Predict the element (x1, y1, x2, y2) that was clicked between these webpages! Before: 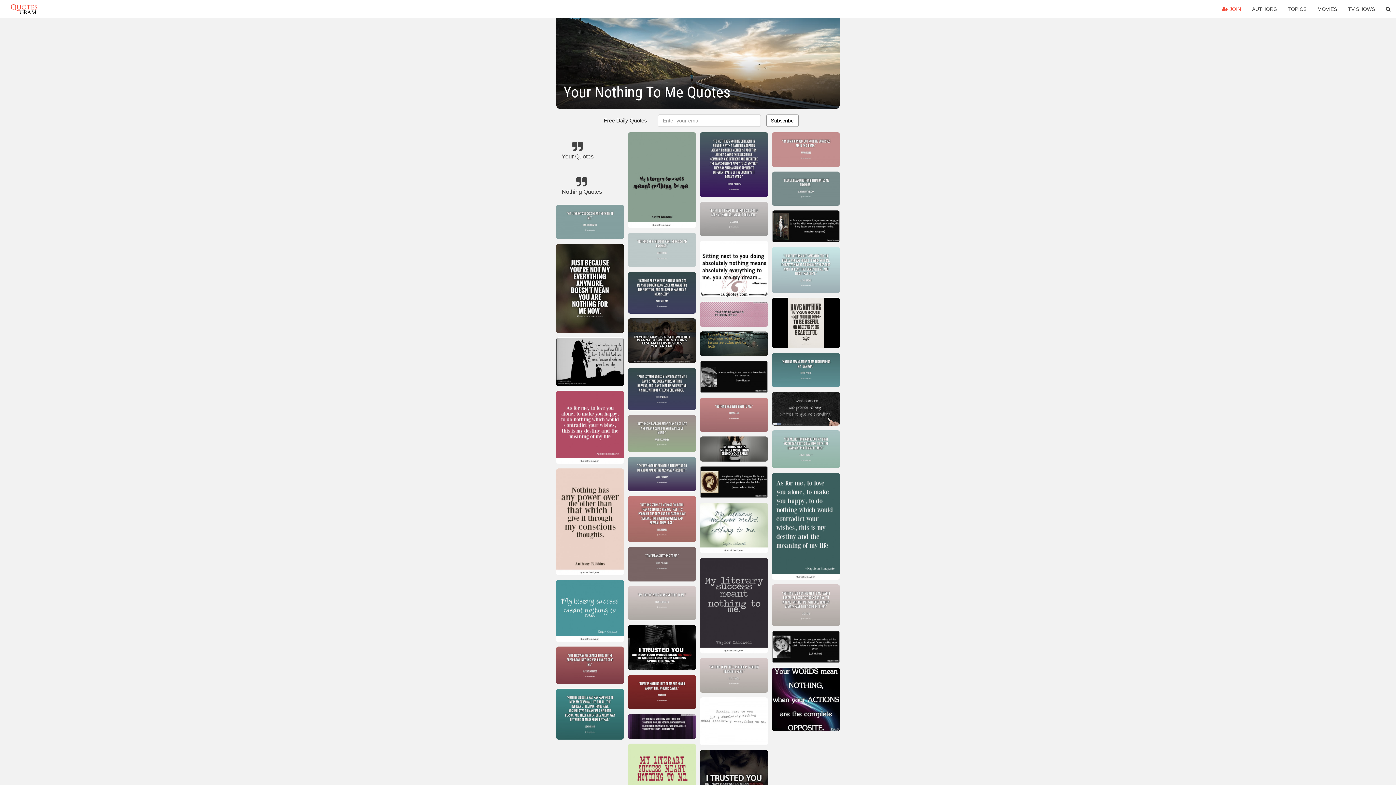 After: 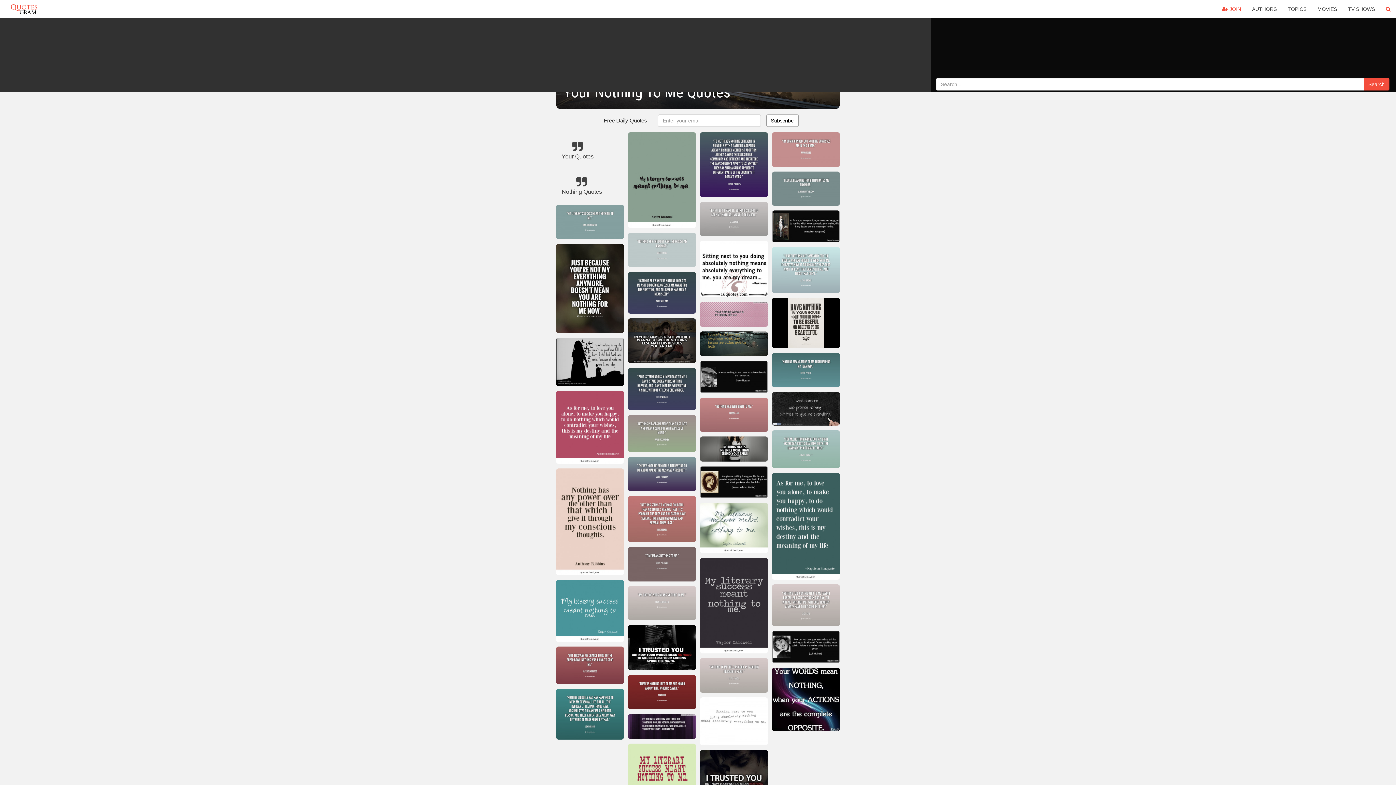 Action: bbox: (1380, 0, 1396, 18)